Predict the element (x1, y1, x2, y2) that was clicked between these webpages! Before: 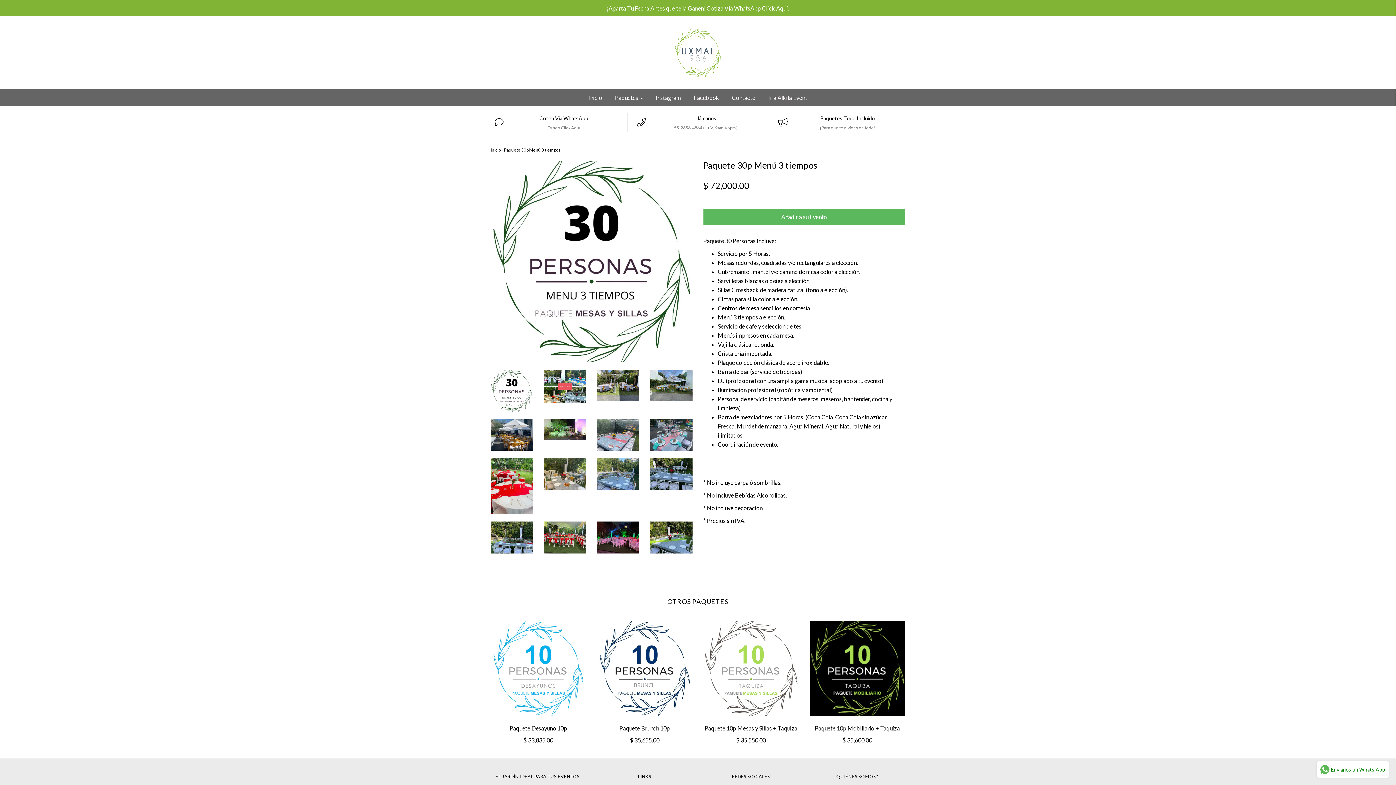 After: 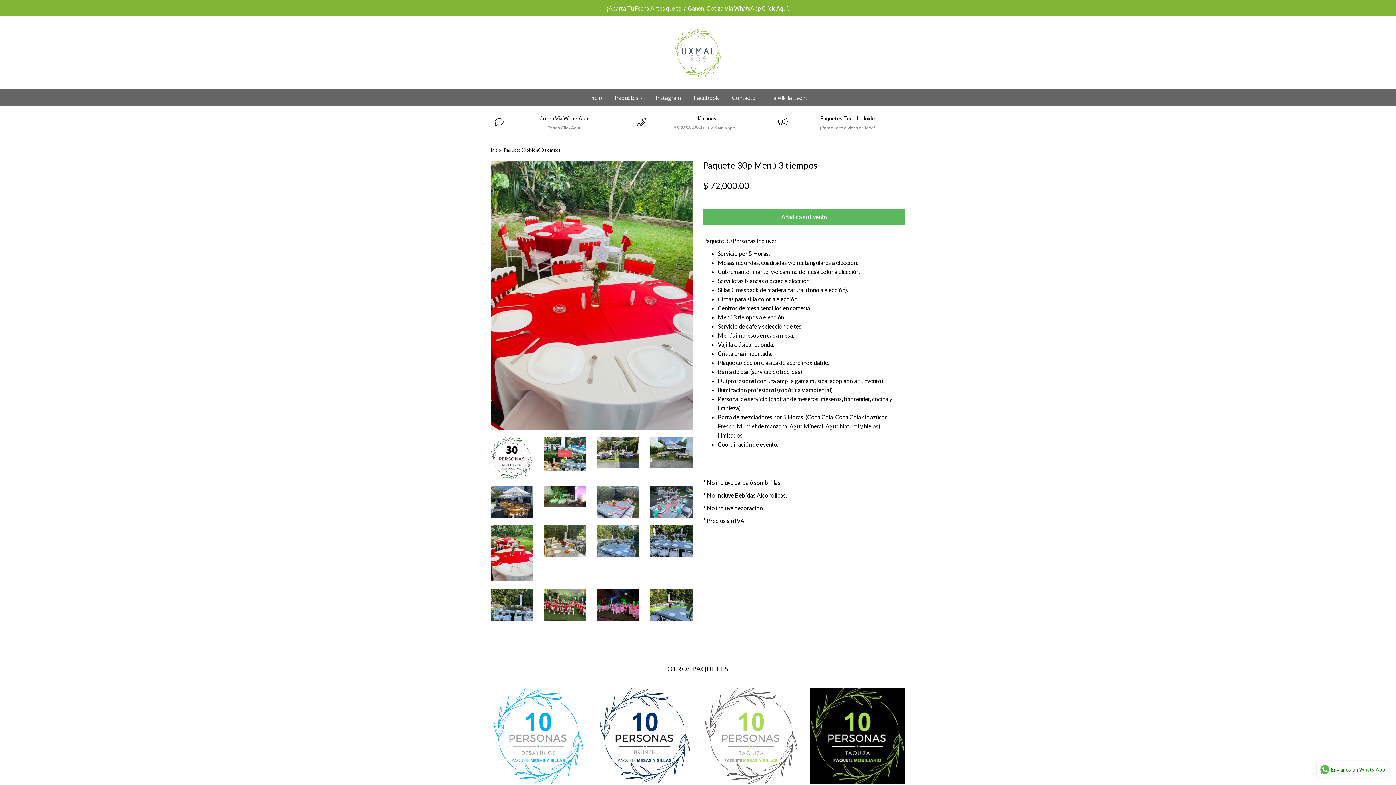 Action: bbox: (490, 458, 533, 514)